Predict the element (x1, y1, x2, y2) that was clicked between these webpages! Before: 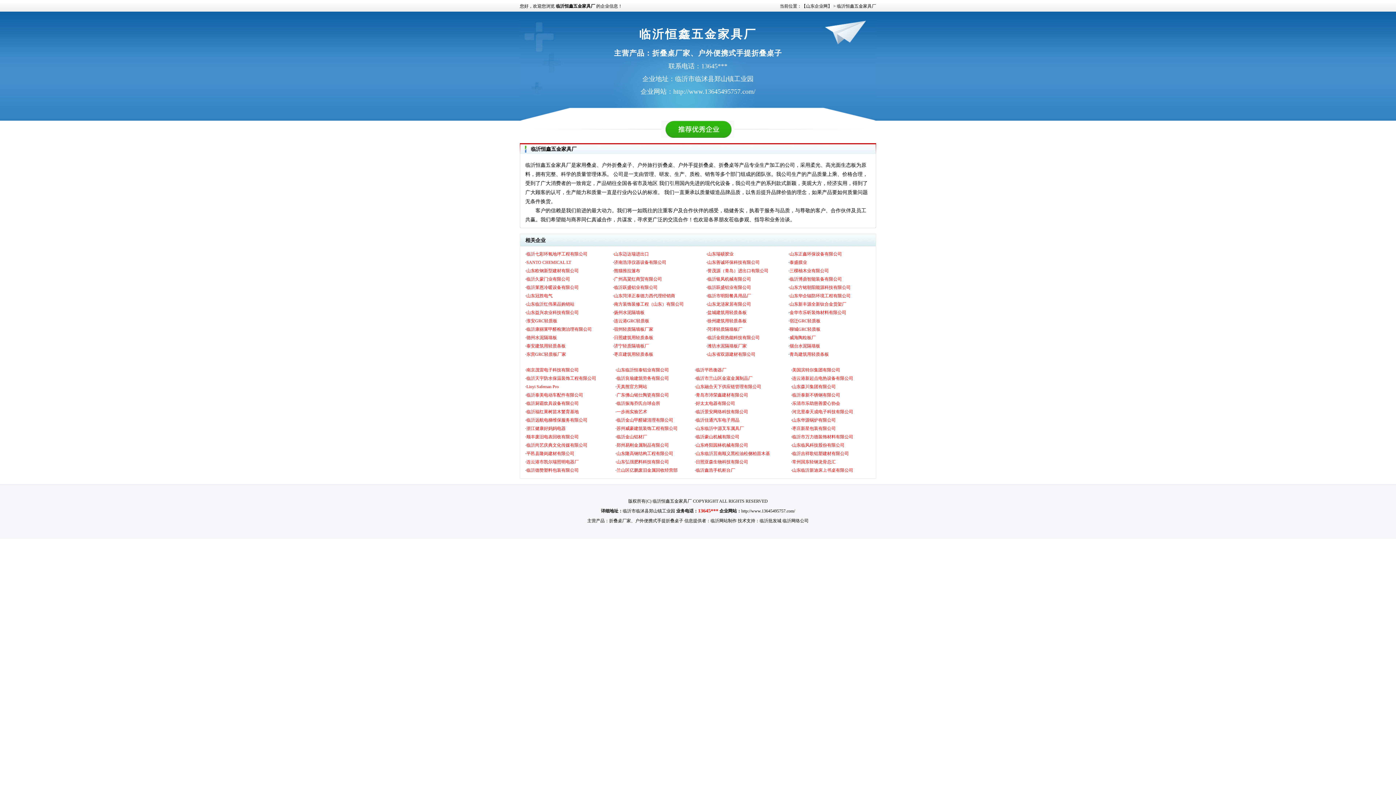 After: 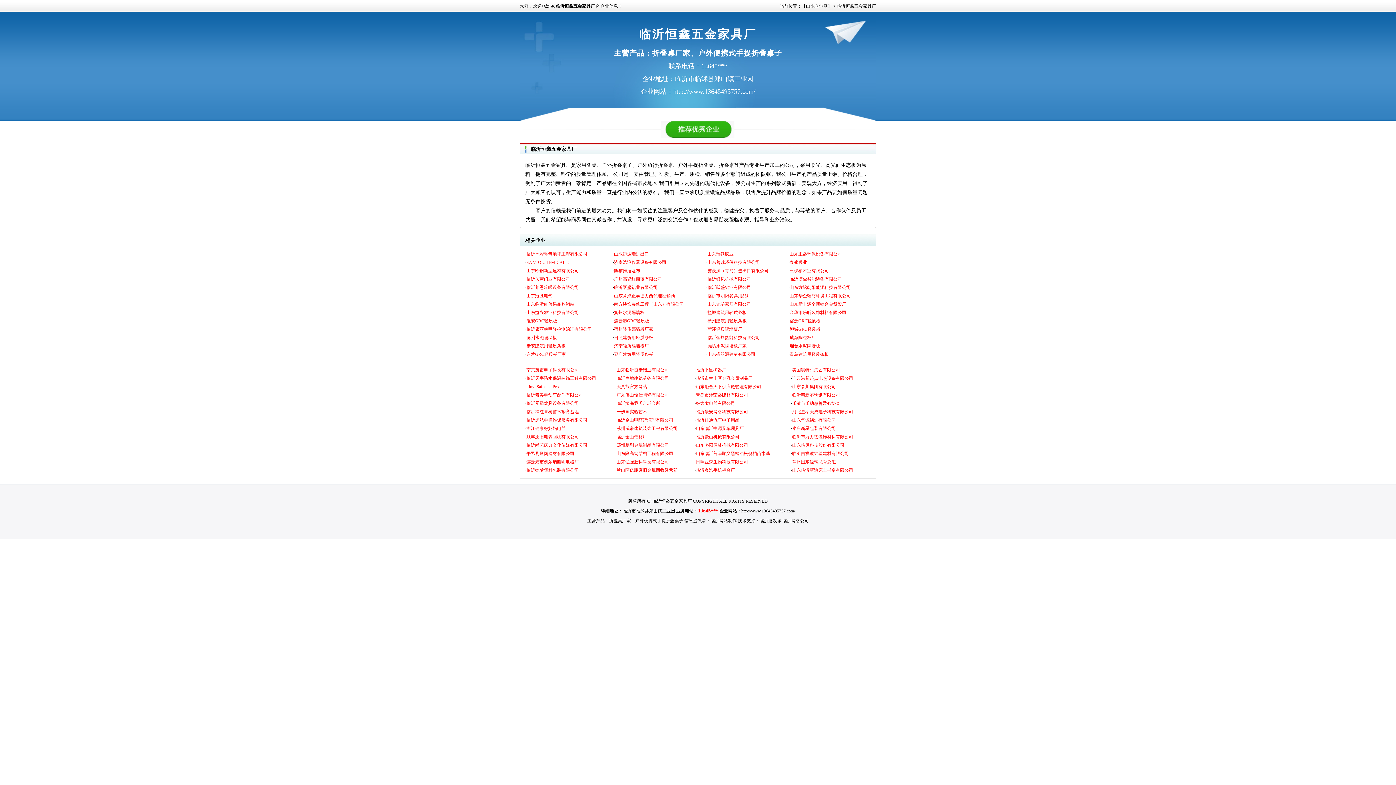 Action: label: 南方装饰装修工程（山东）有限公司 bbox: (614, 301, 684, 306)